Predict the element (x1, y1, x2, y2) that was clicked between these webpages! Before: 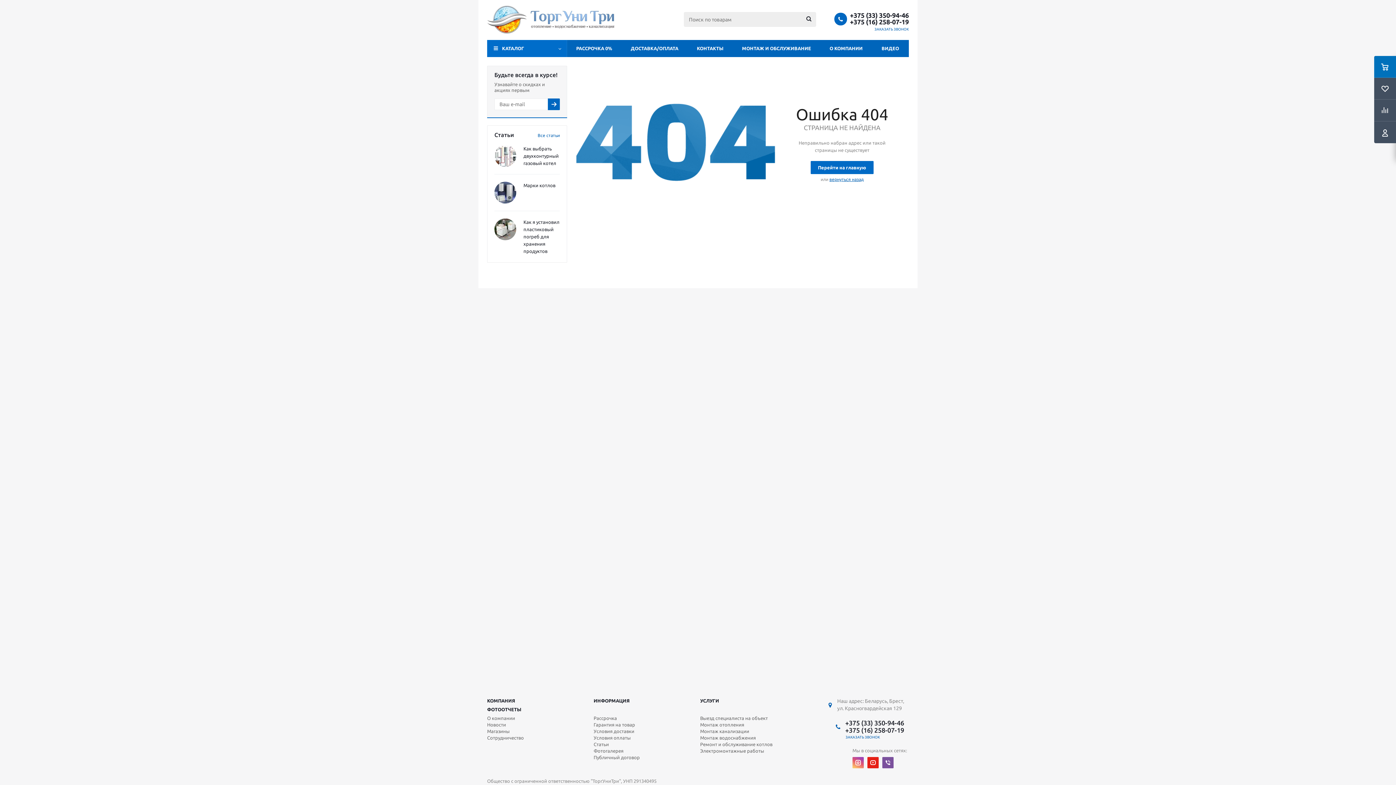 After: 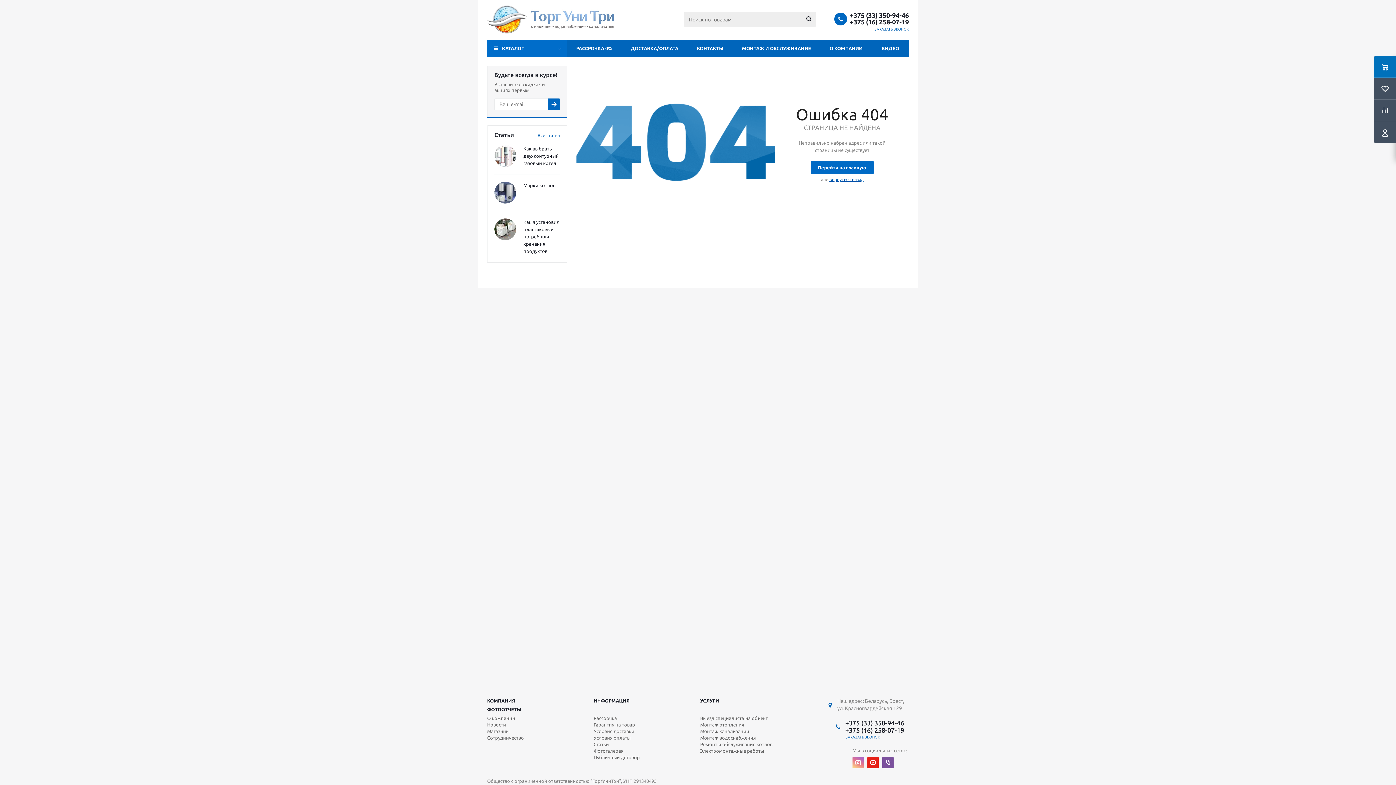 Action: bbox: (852, 757, 864, 768)